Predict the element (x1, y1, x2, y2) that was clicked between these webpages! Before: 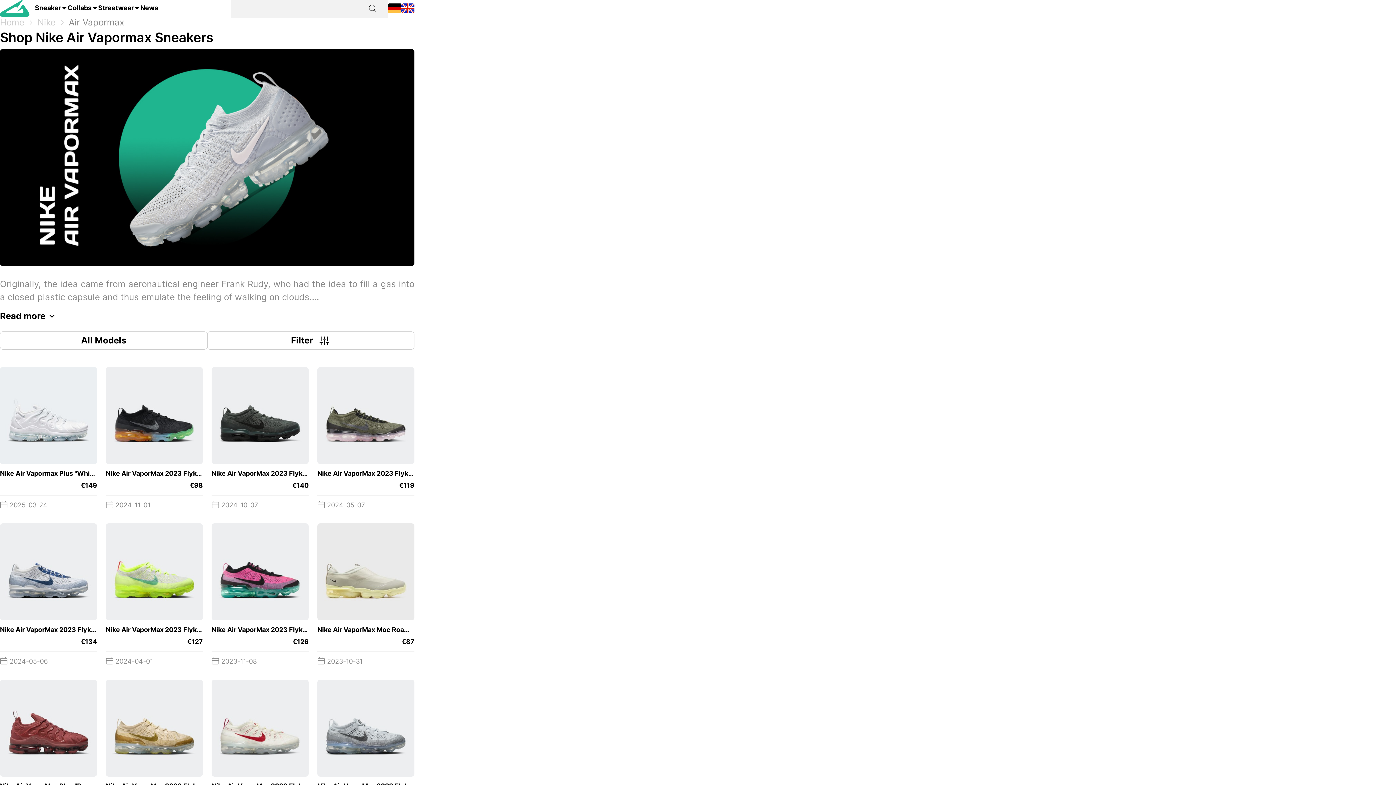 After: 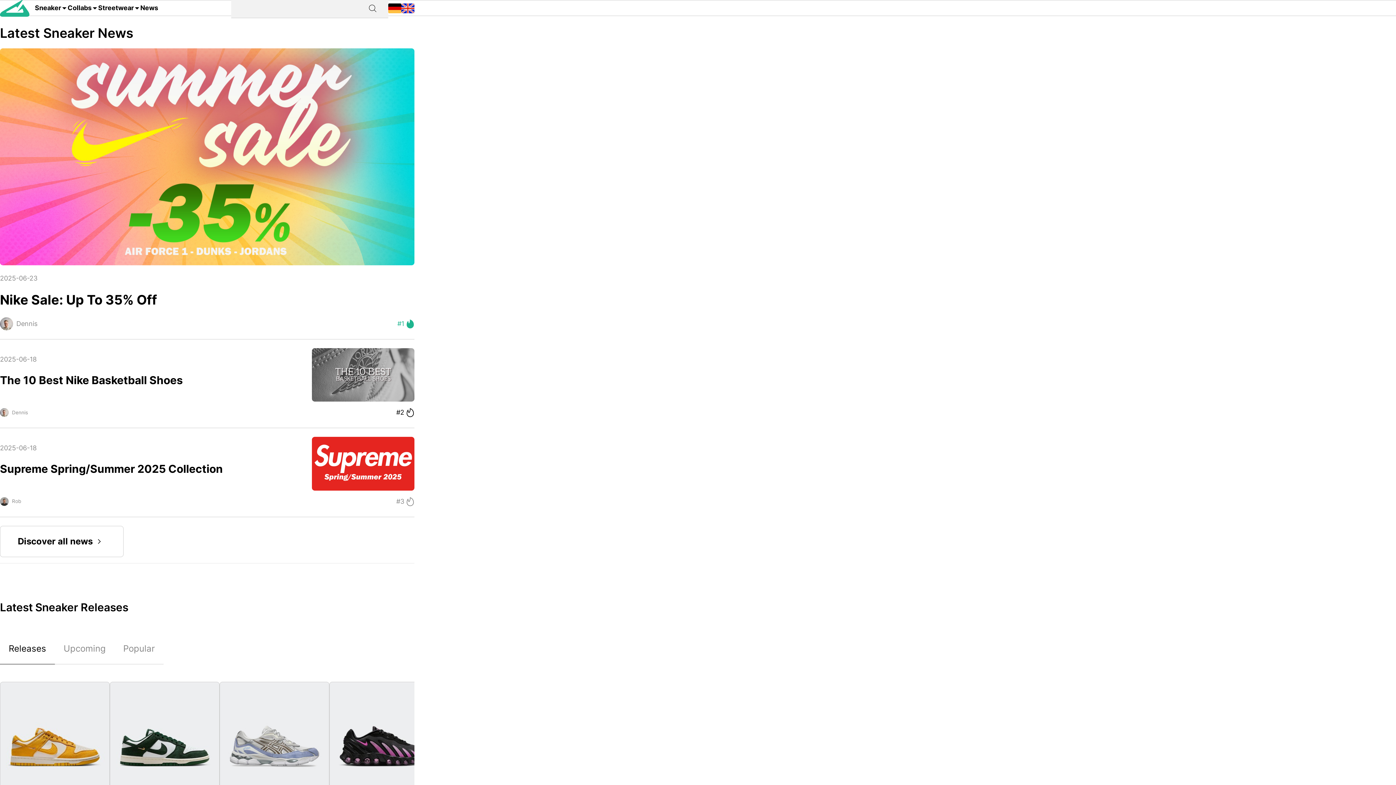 Action: bbox: (0, -5, 34, 21)